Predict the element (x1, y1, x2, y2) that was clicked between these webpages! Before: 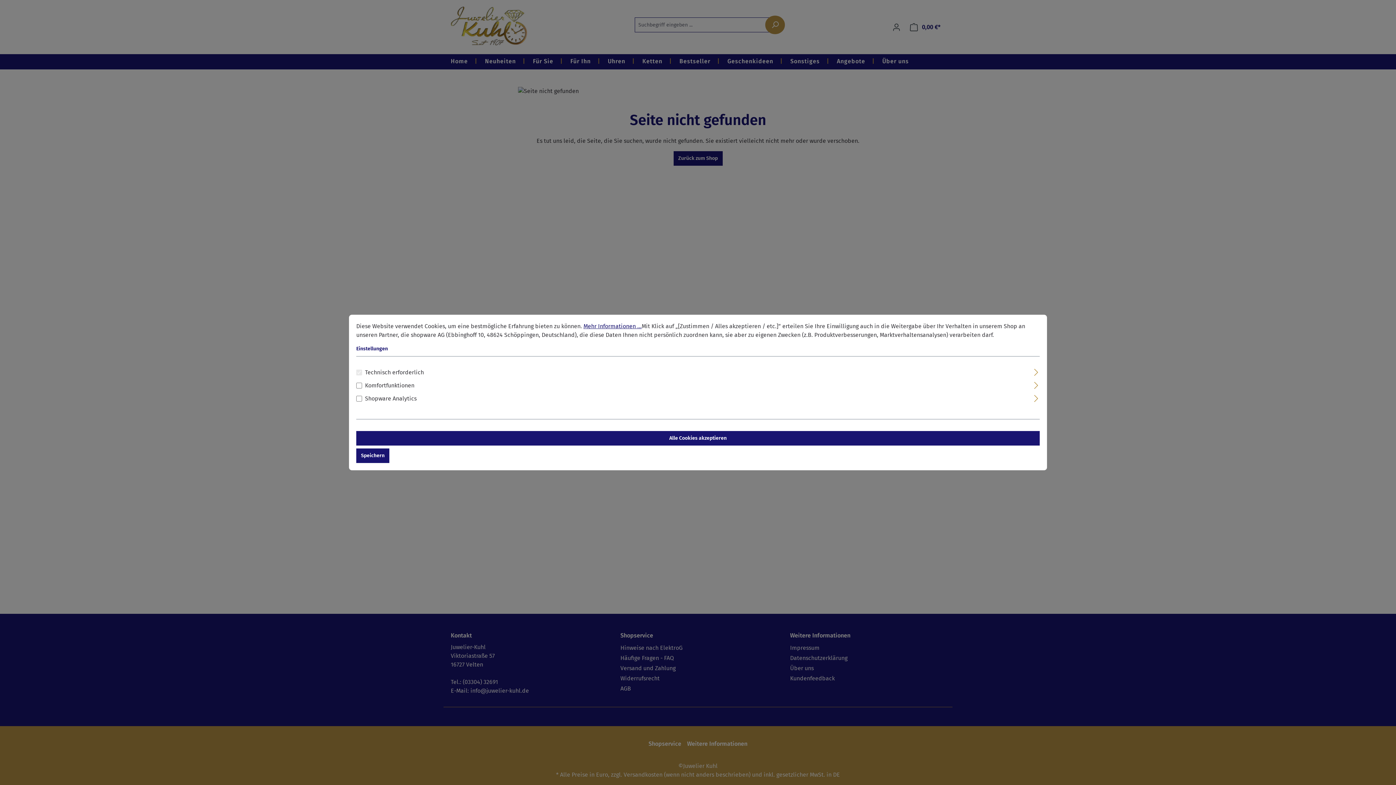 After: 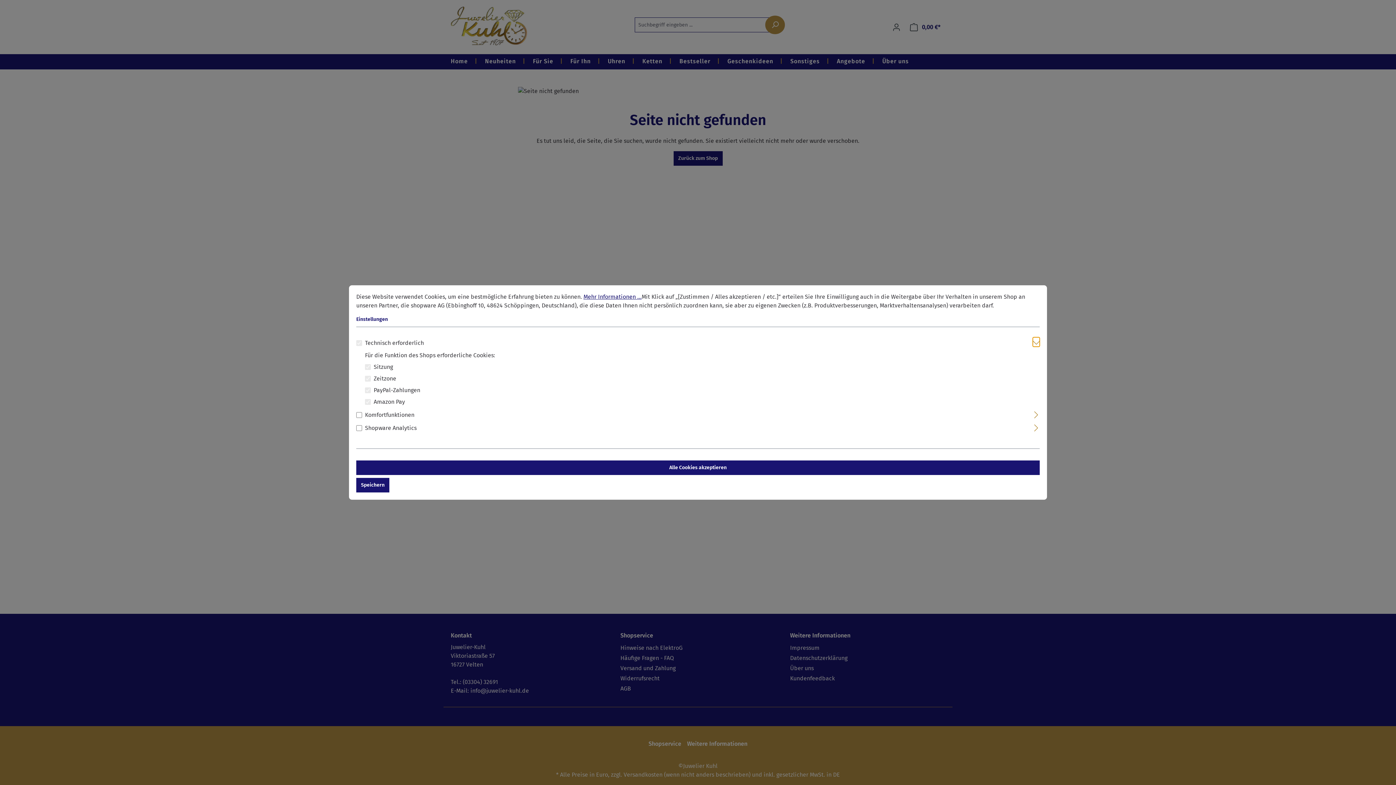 Action: label: Ausklappen bbox: (1033, 366, 1040, 376)